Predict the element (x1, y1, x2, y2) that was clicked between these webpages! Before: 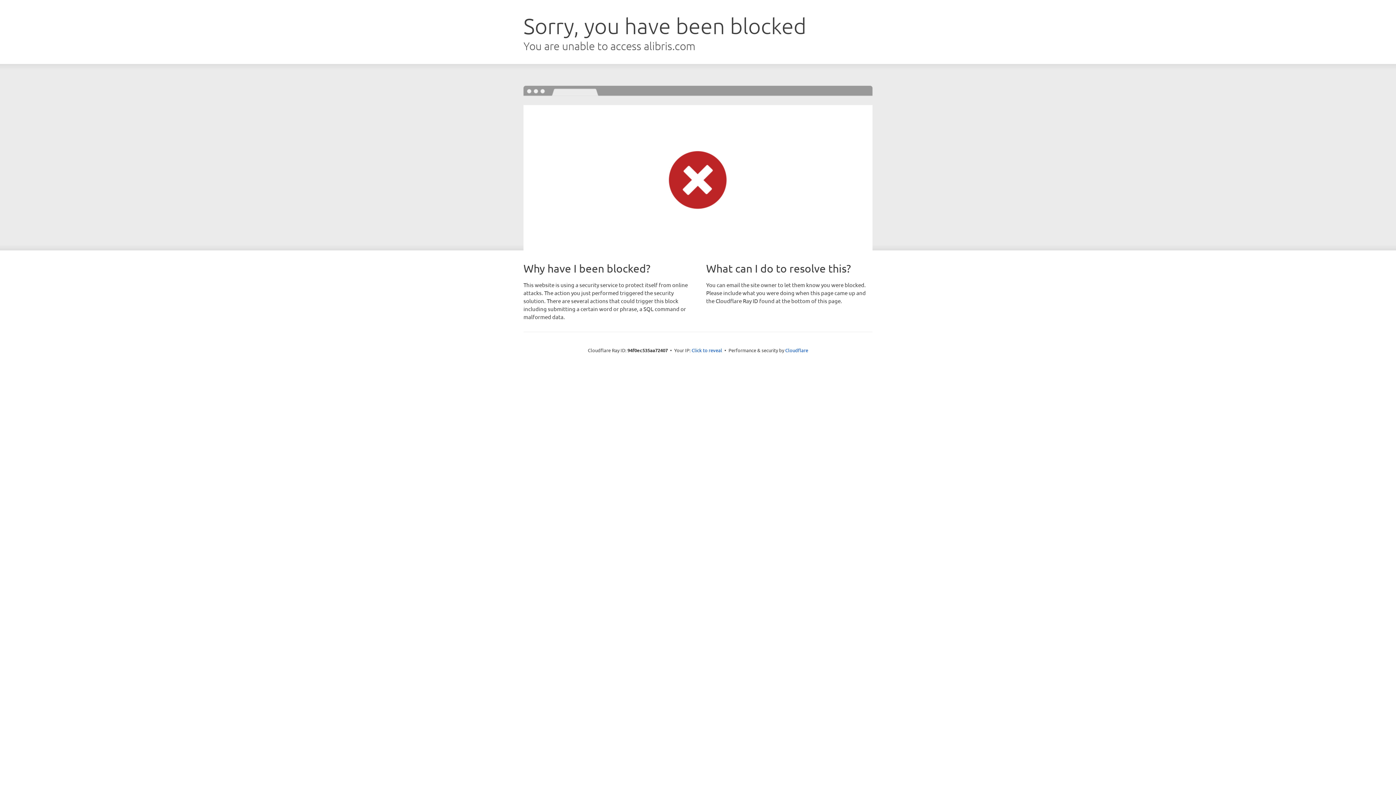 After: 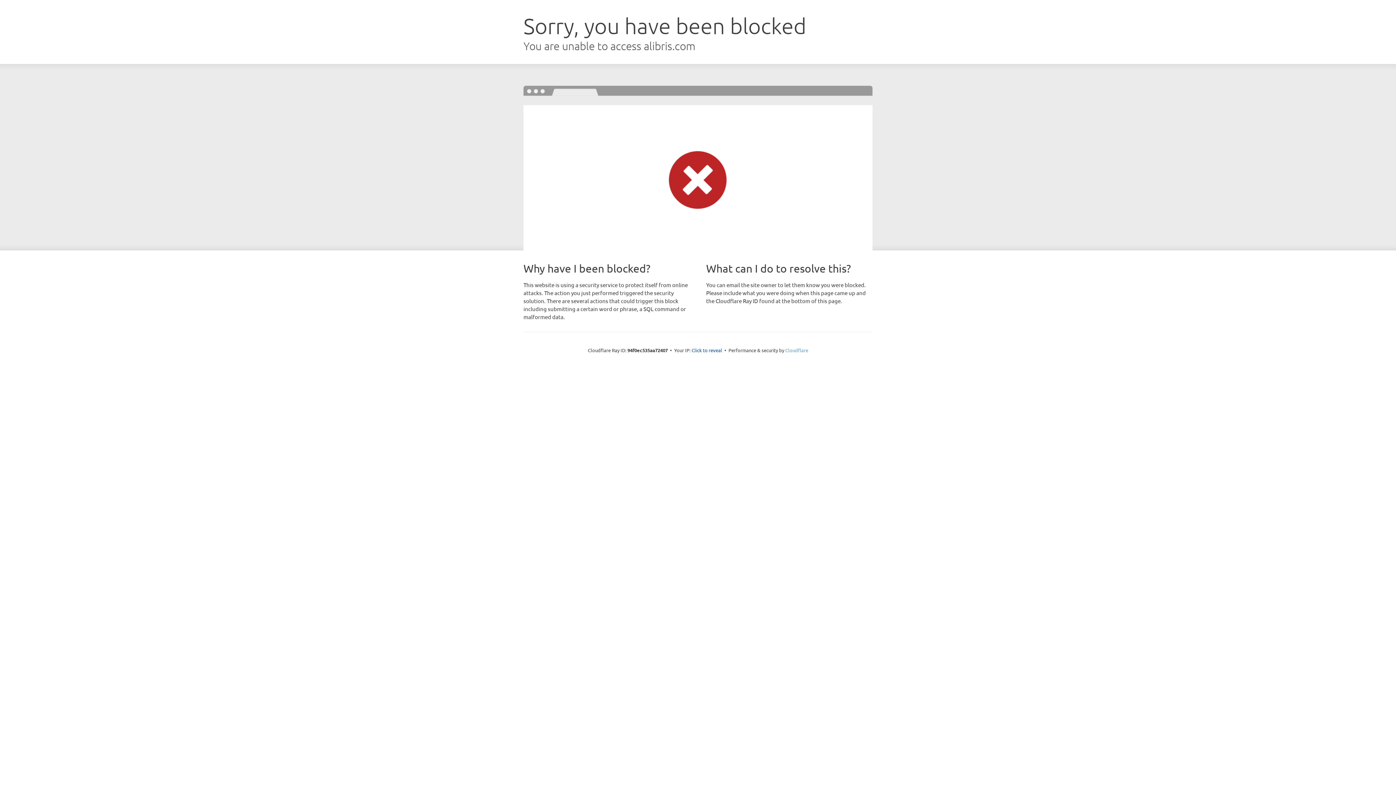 Action: label: Cloudflare bbox: (785, 347, 808, 353)